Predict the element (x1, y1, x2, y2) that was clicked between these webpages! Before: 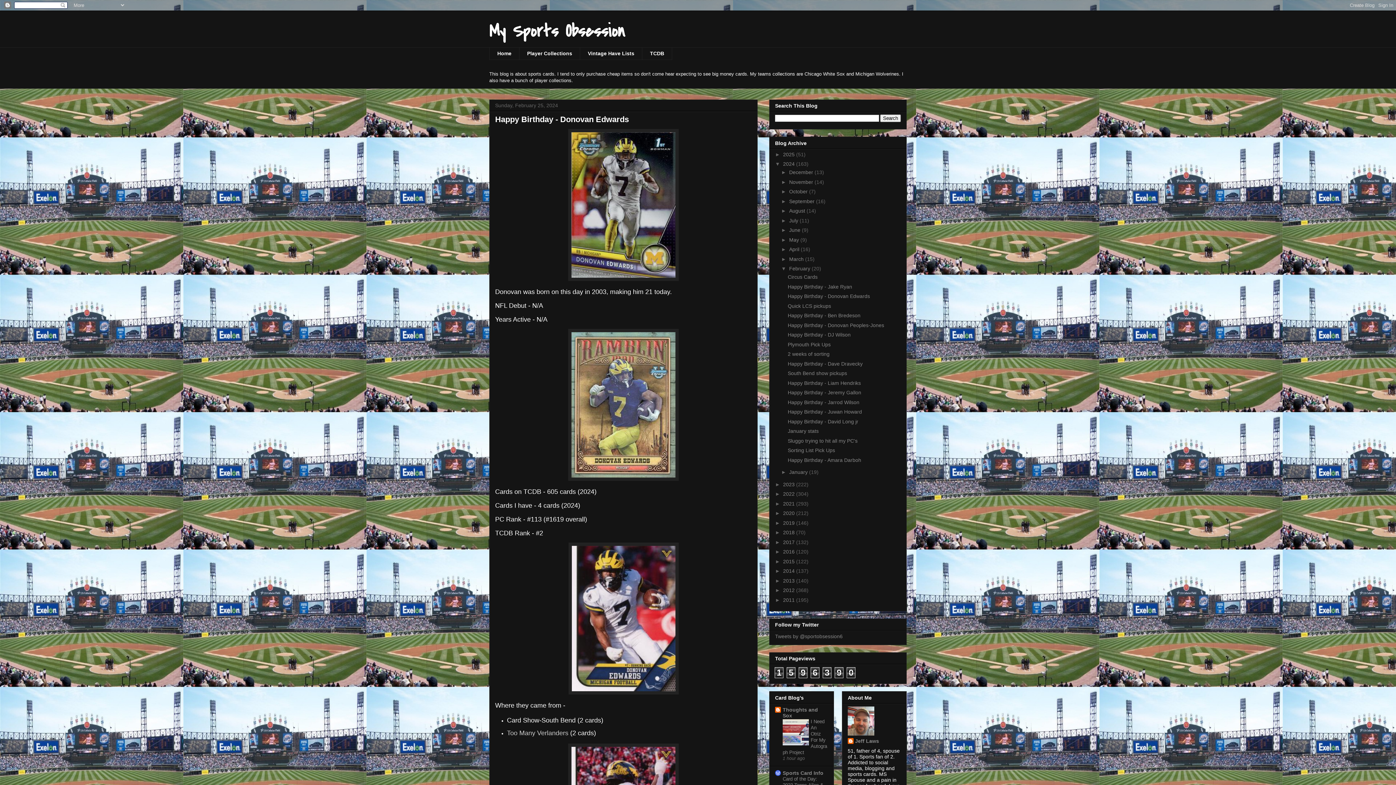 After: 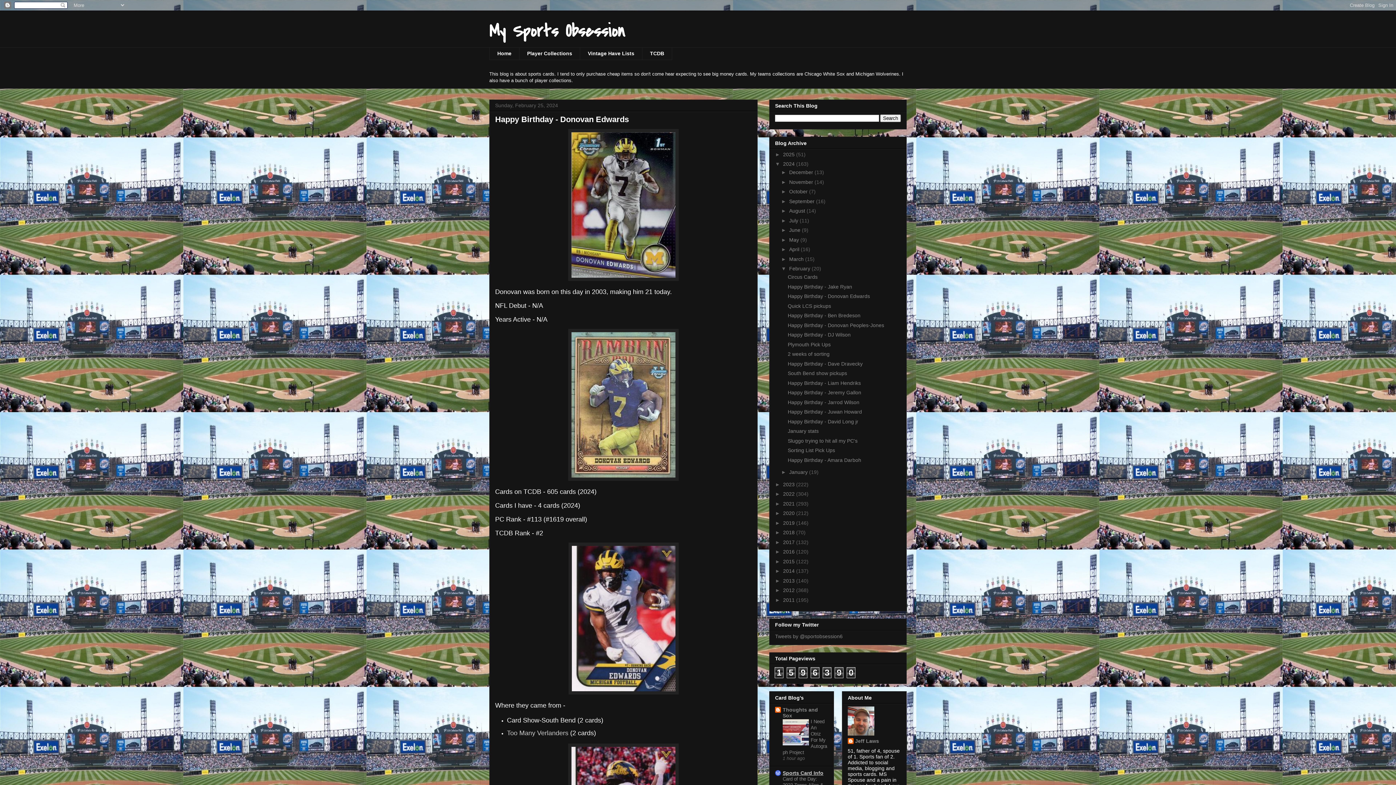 Action: bbox: (782, 770, 823, 776) label: Sports Card Info